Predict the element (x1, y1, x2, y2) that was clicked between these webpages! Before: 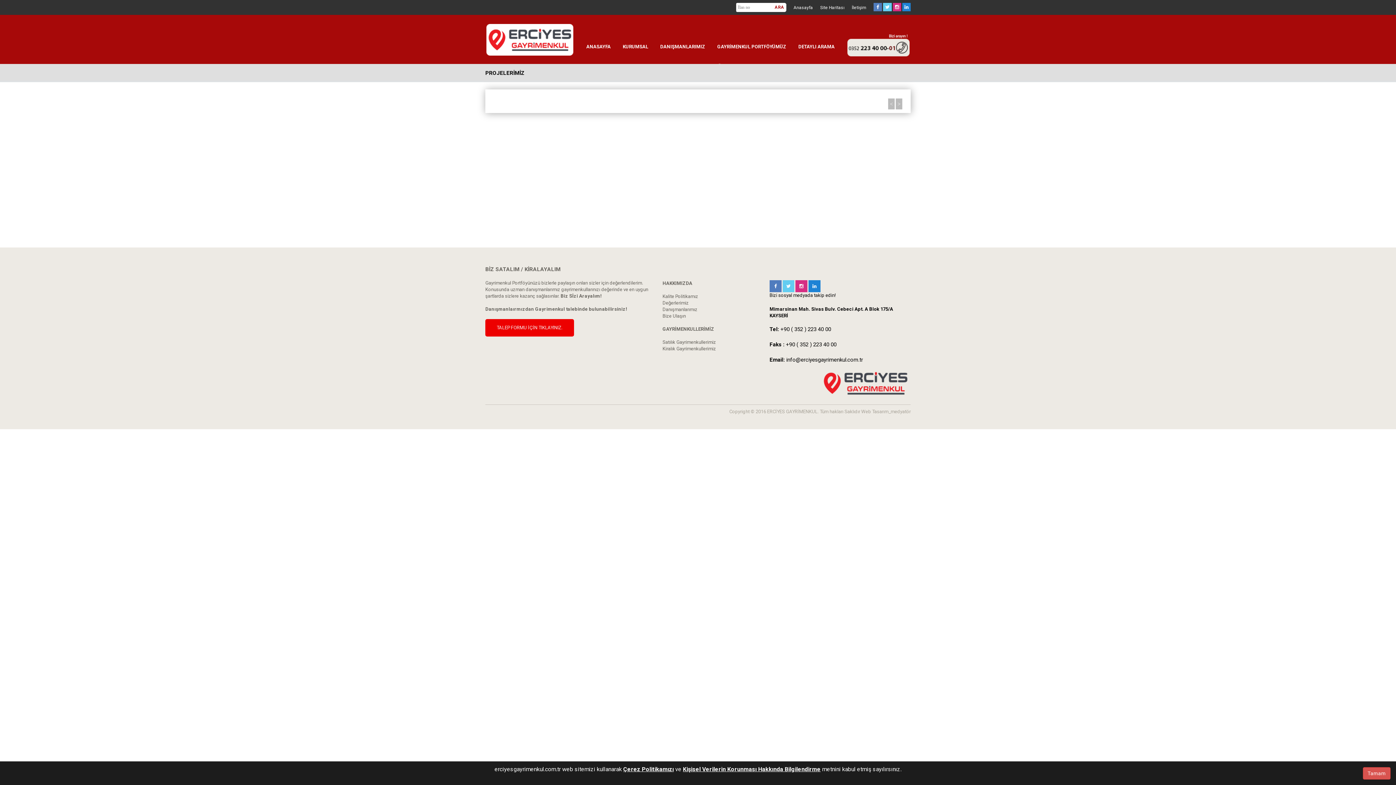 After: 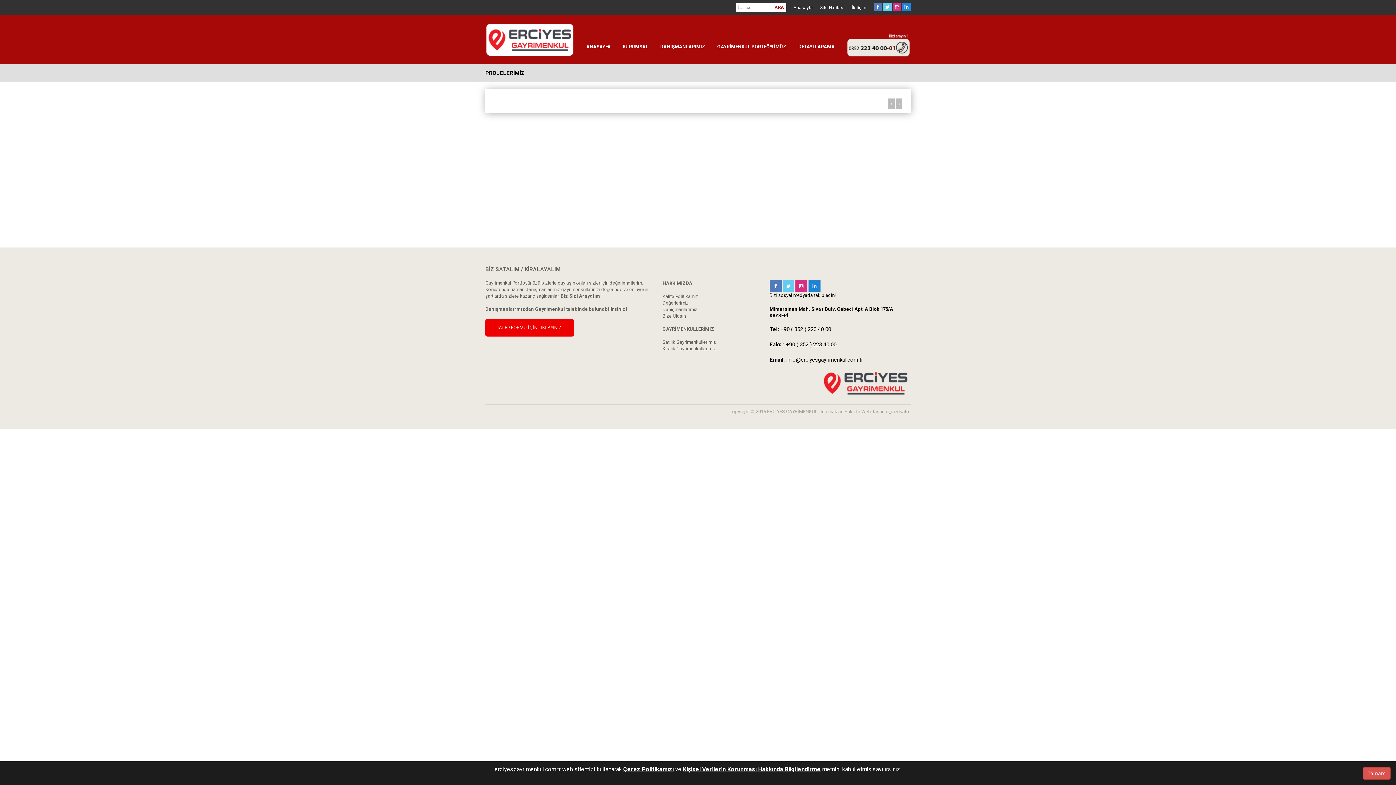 Action: label: GAYRİMENKULLERİMİZ bbox: (662, 326, 714, 332)